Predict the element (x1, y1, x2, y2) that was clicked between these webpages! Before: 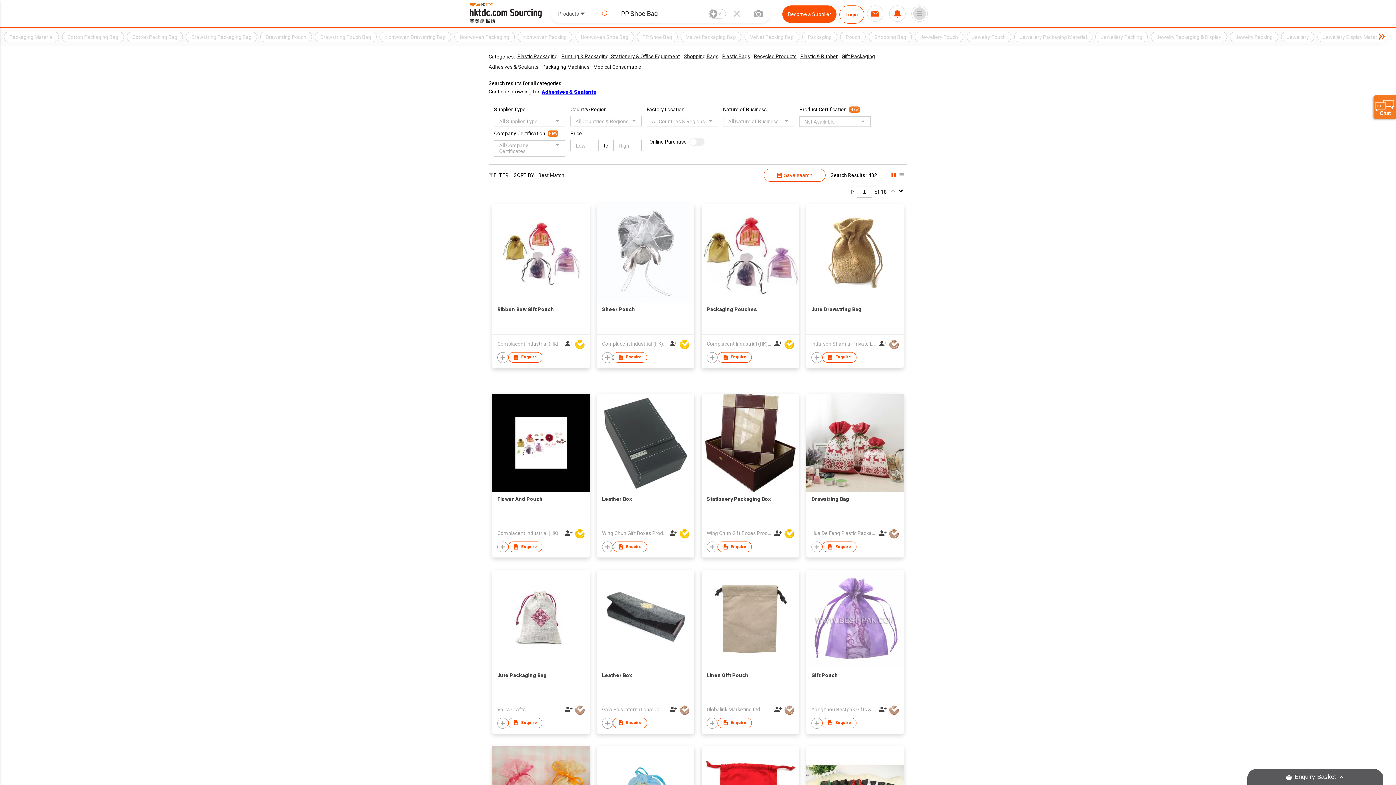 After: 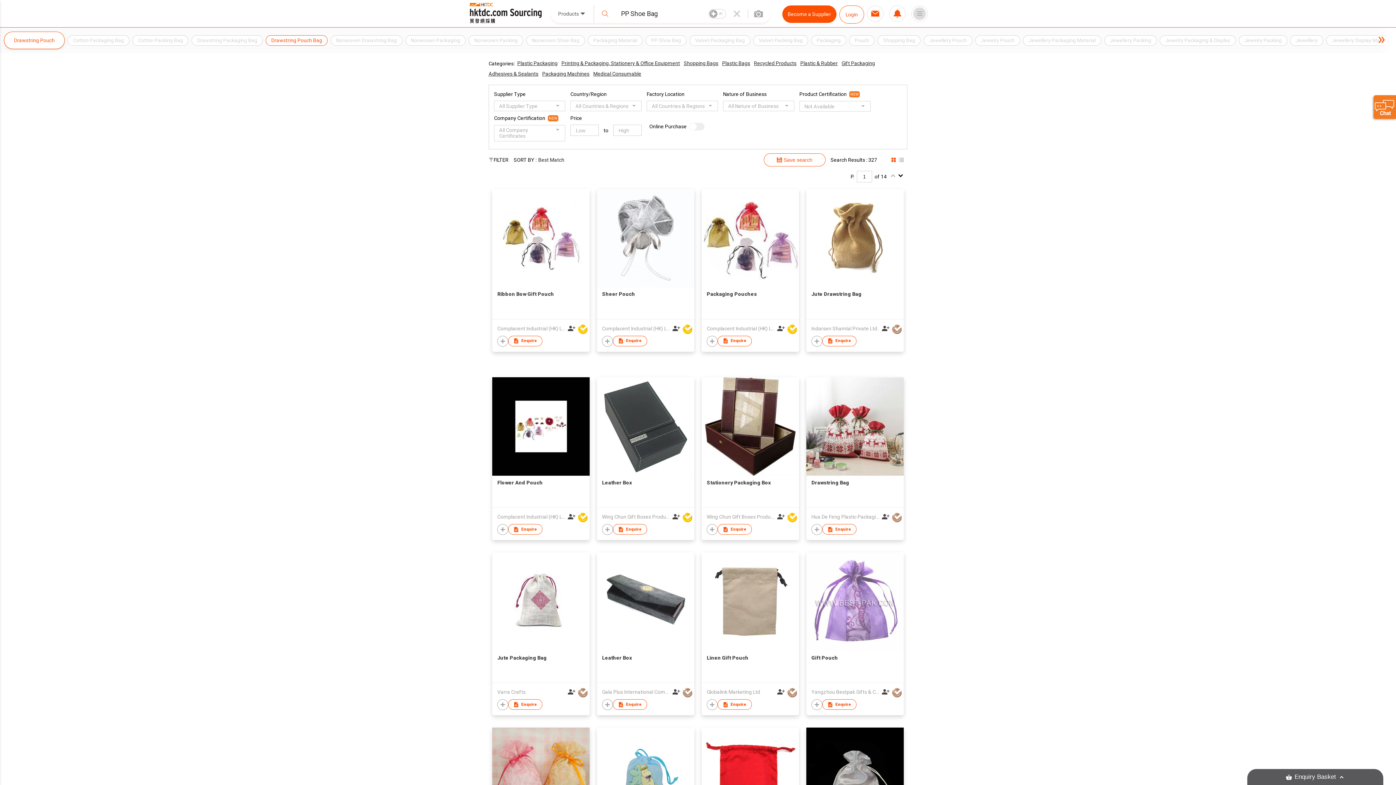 Action: label: Drawstring Pouch bbox: (260, 31, 311, 42)